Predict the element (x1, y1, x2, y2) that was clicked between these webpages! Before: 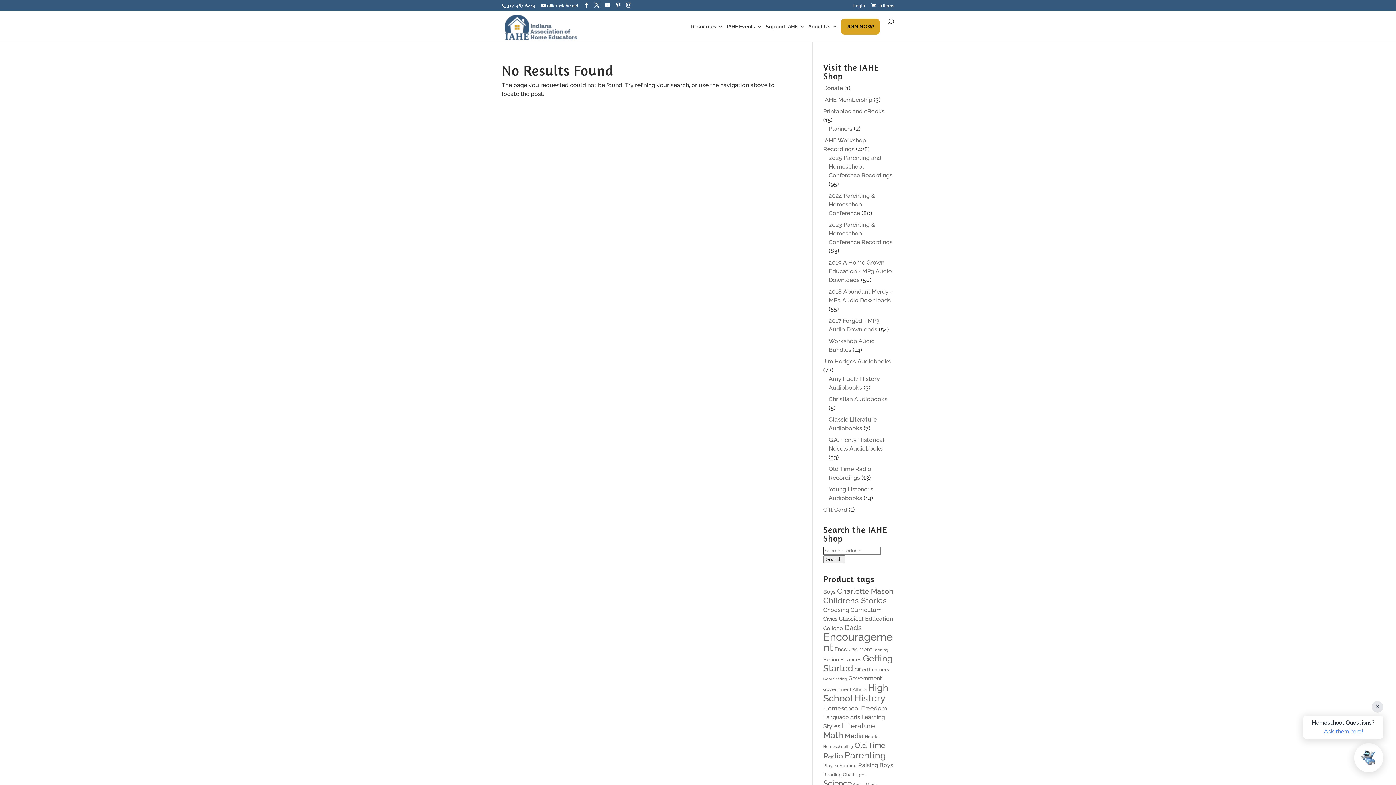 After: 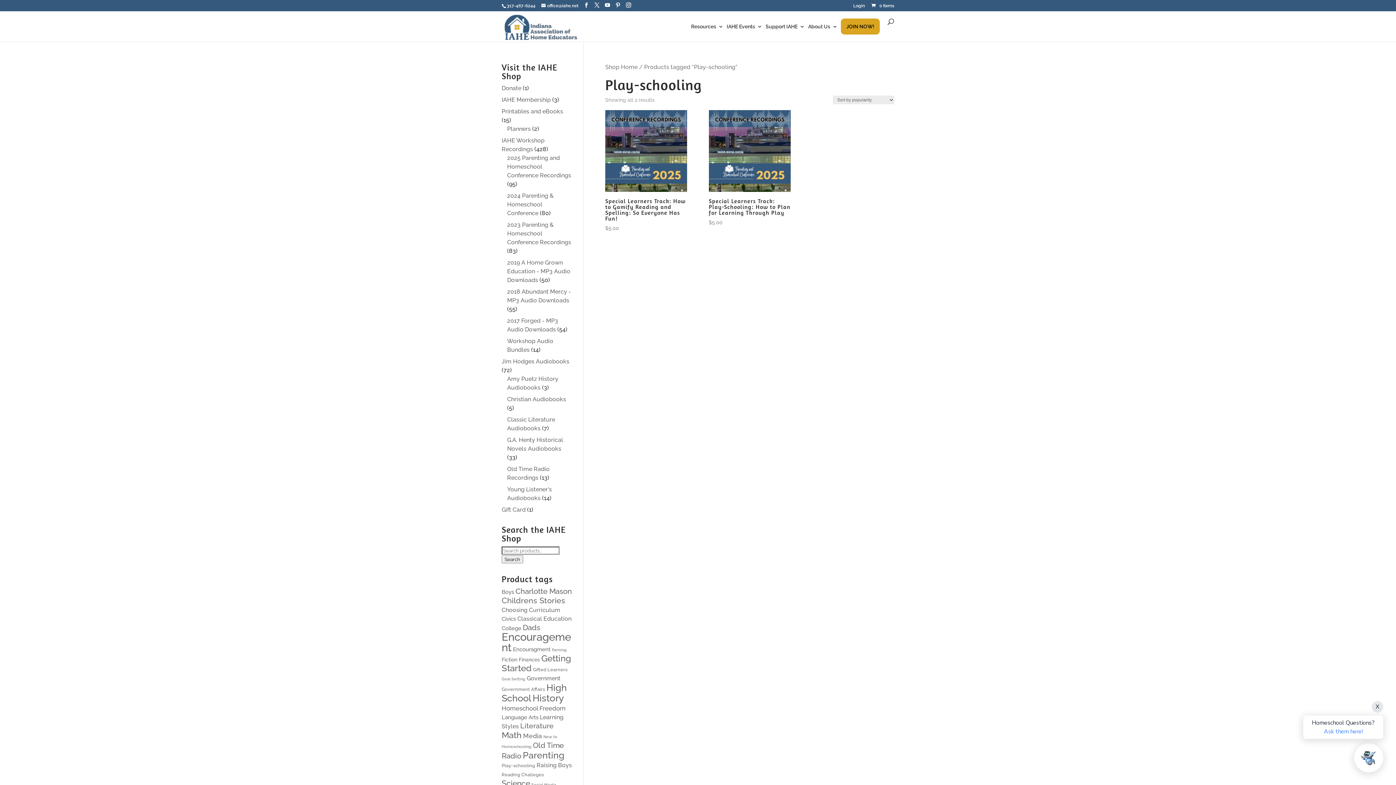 Action: label: Play-schooling (2 products) bbox: (823, 763, 856, 768)